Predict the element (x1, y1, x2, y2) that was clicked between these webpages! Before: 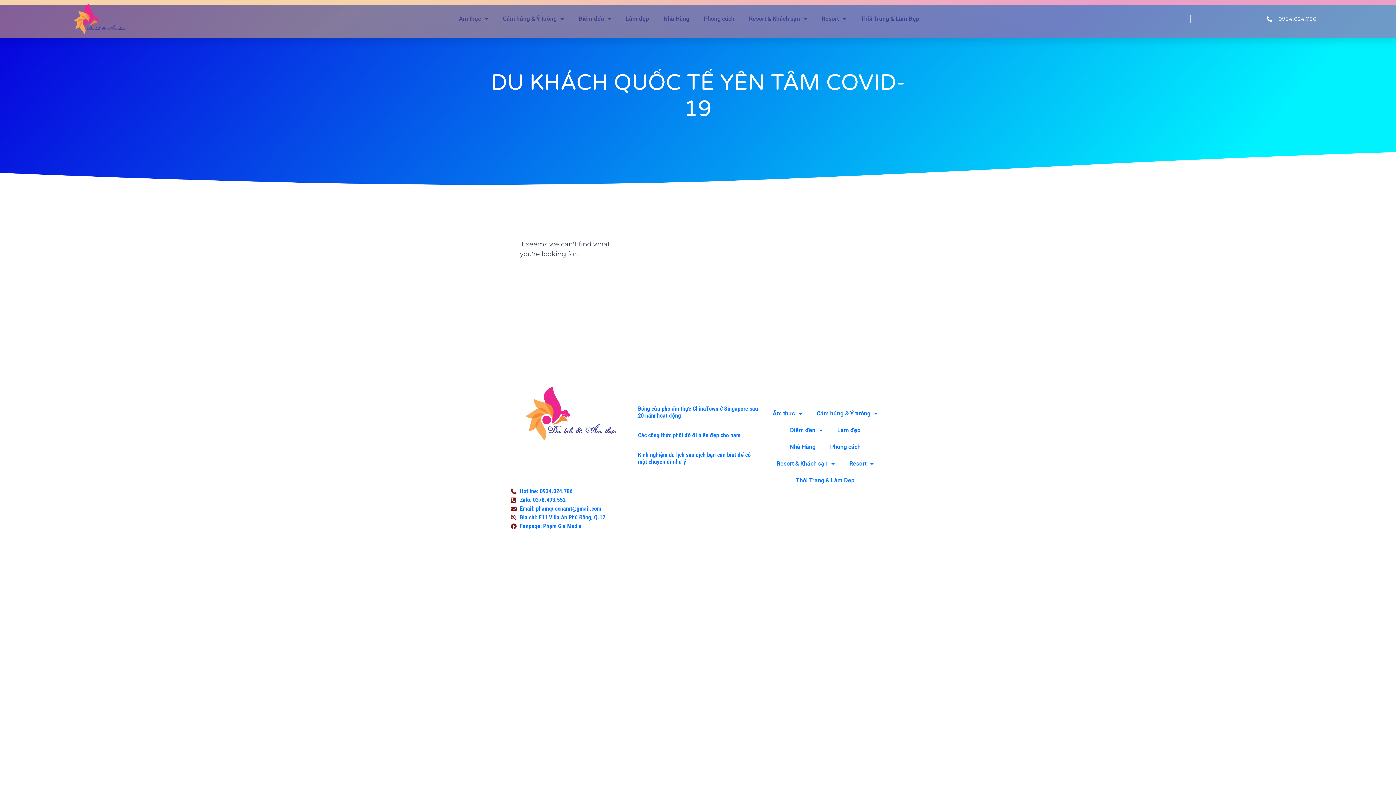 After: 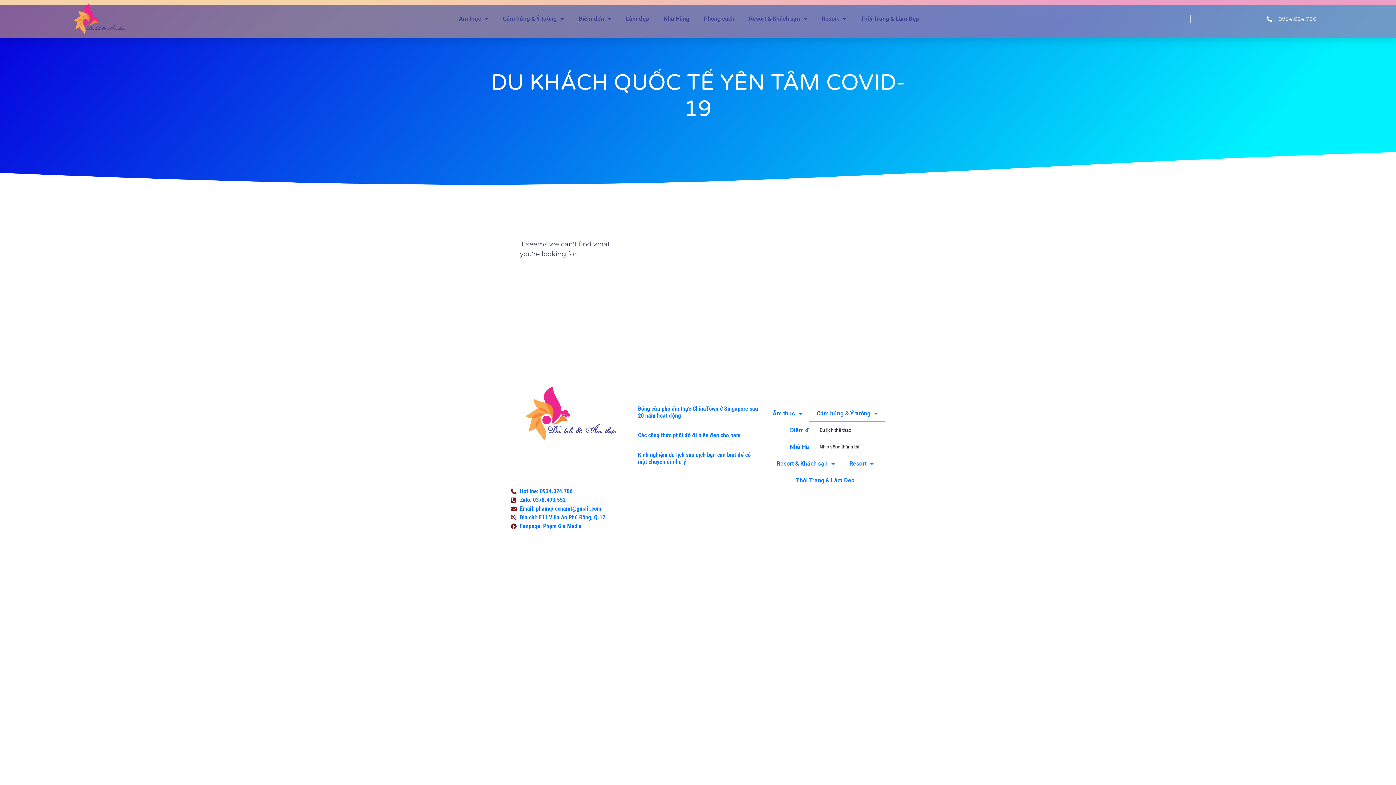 Action: label: Cảm hứng & Ý tưởng bbox: (809, 405, 885, 422)